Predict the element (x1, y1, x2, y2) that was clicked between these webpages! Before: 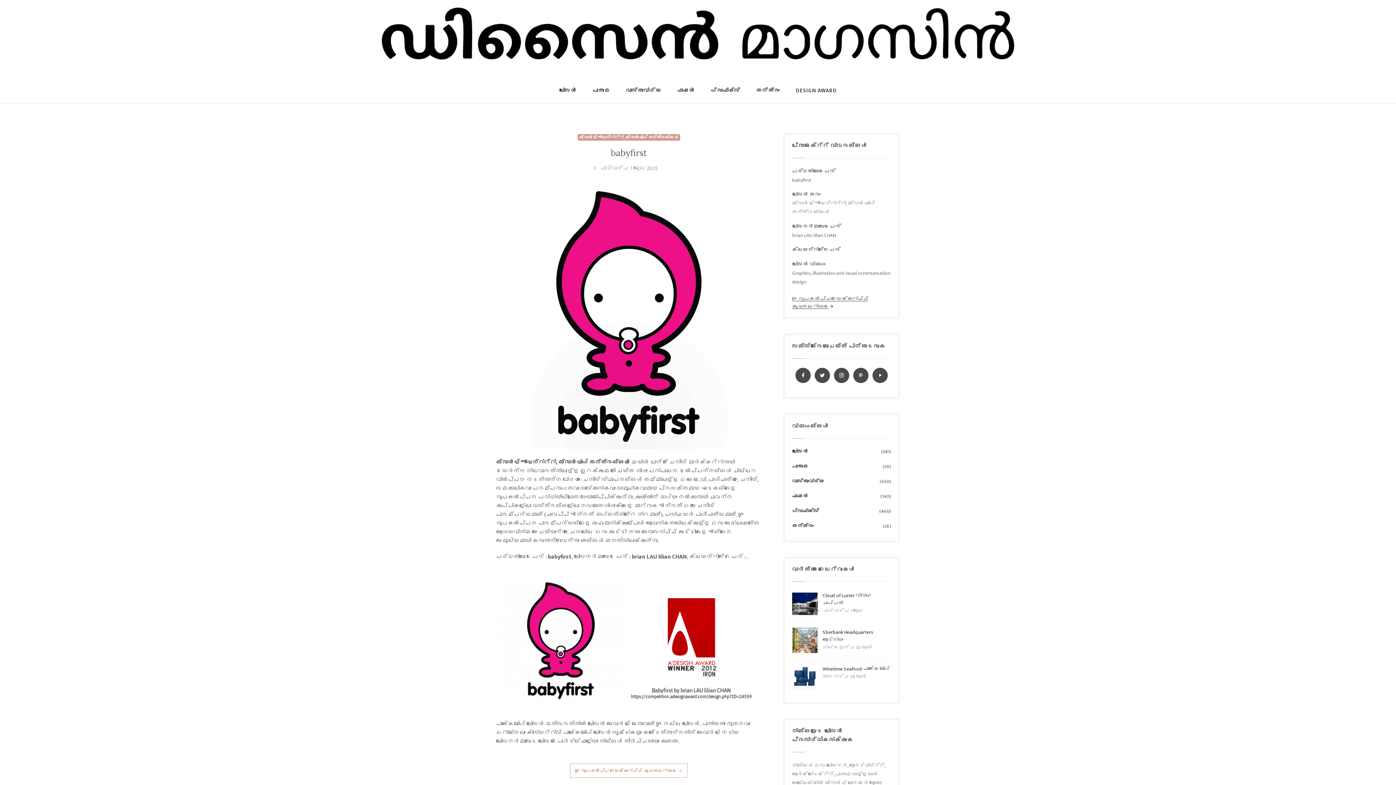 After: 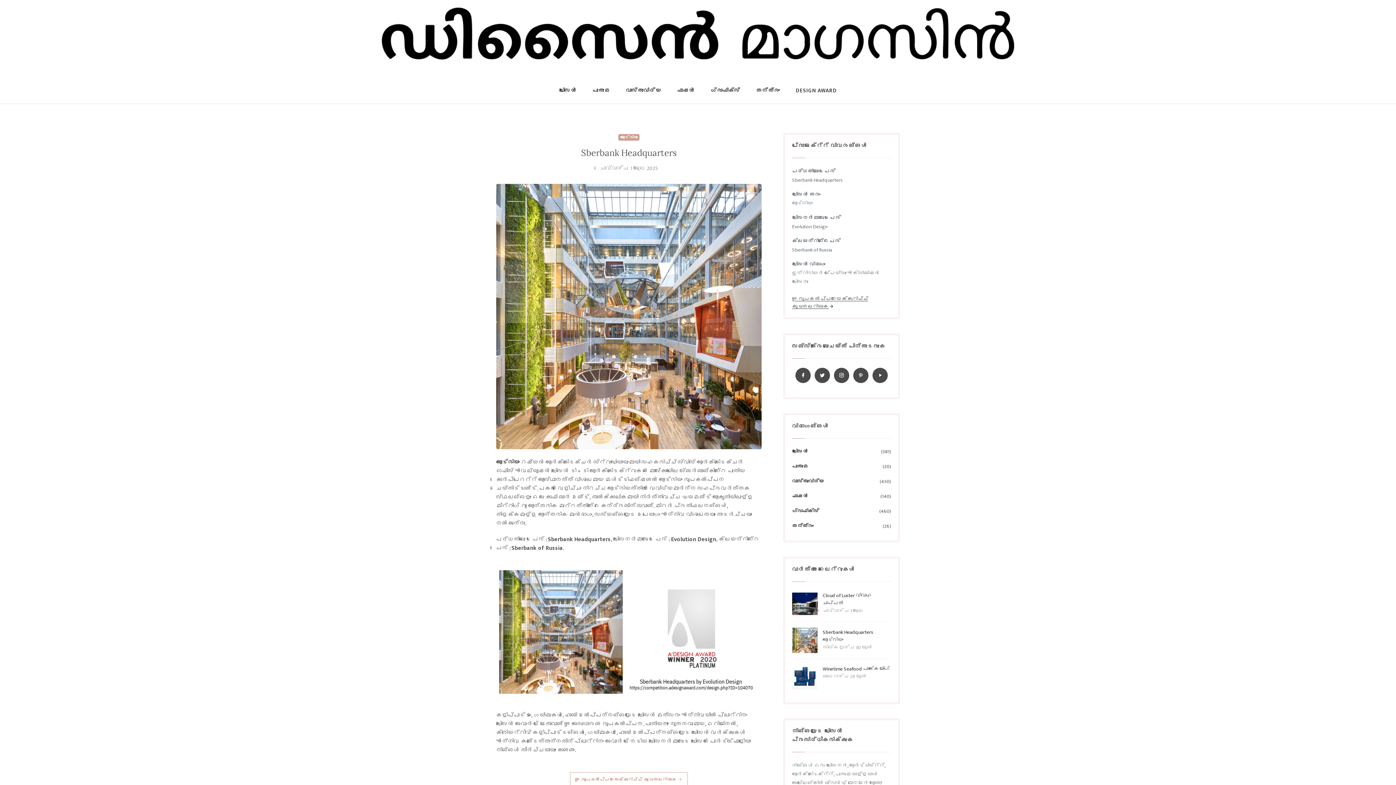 Action: bbox: (822, 628, 873, 644) label: Sberbank Headquarters ആട്രിയം